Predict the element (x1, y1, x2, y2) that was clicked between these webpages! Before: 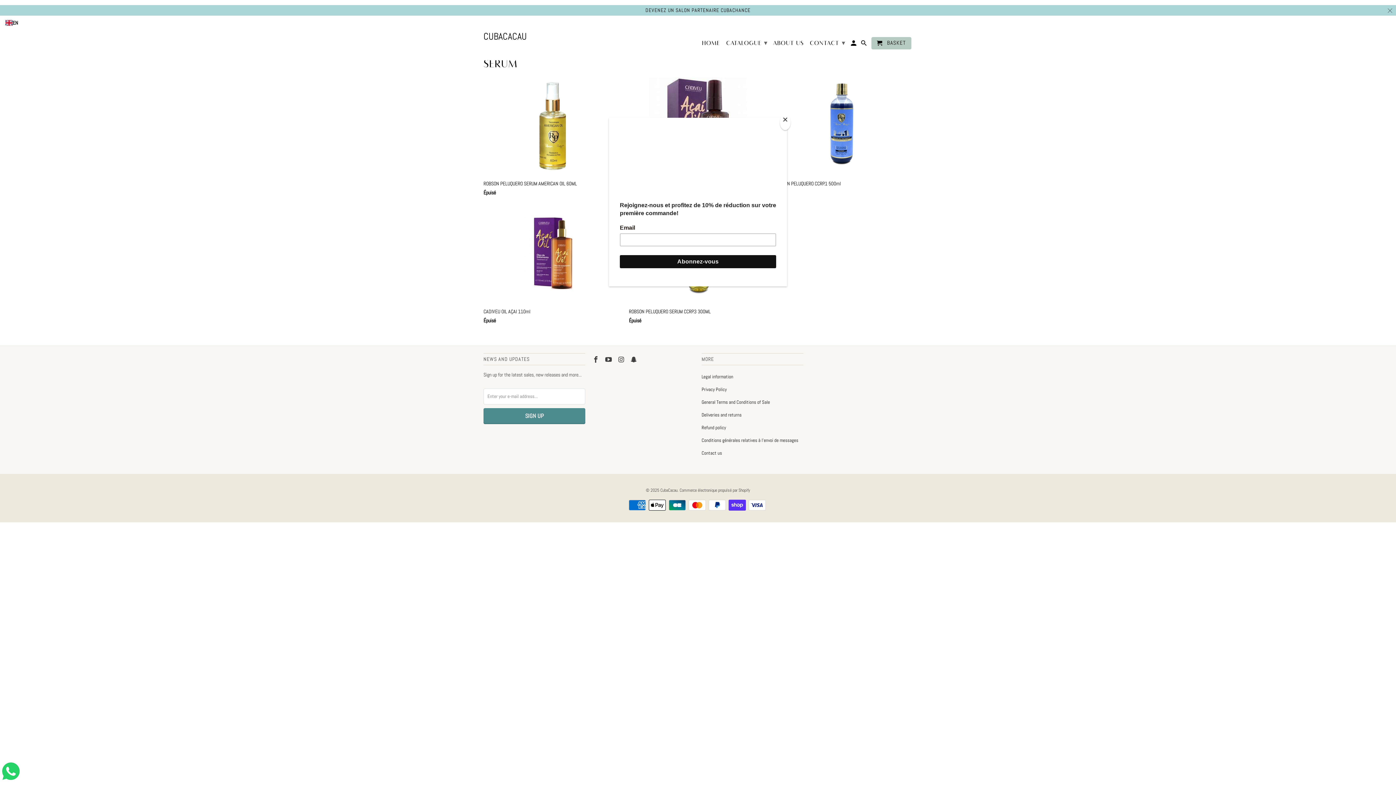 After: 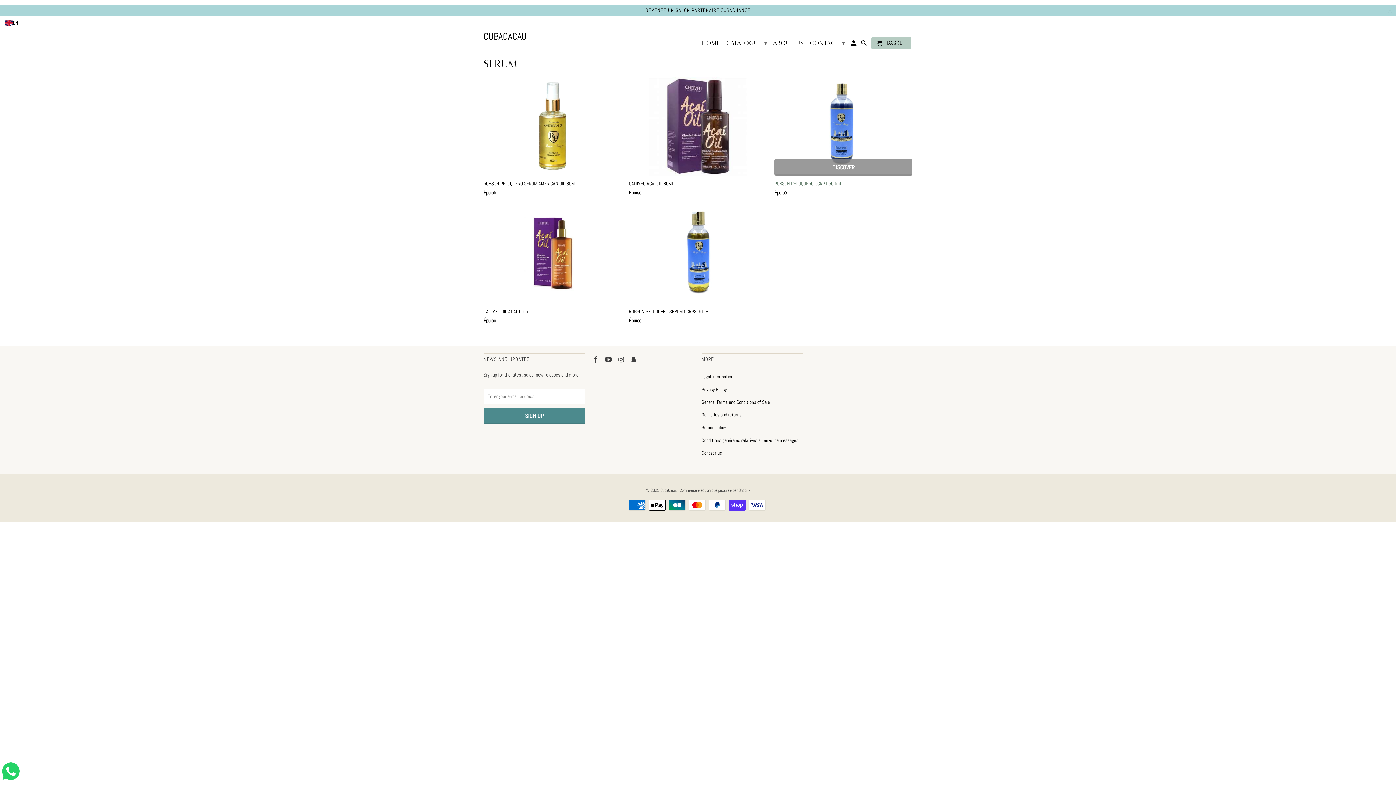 Action: label: Close bbox: (780, 114, 790, 130)